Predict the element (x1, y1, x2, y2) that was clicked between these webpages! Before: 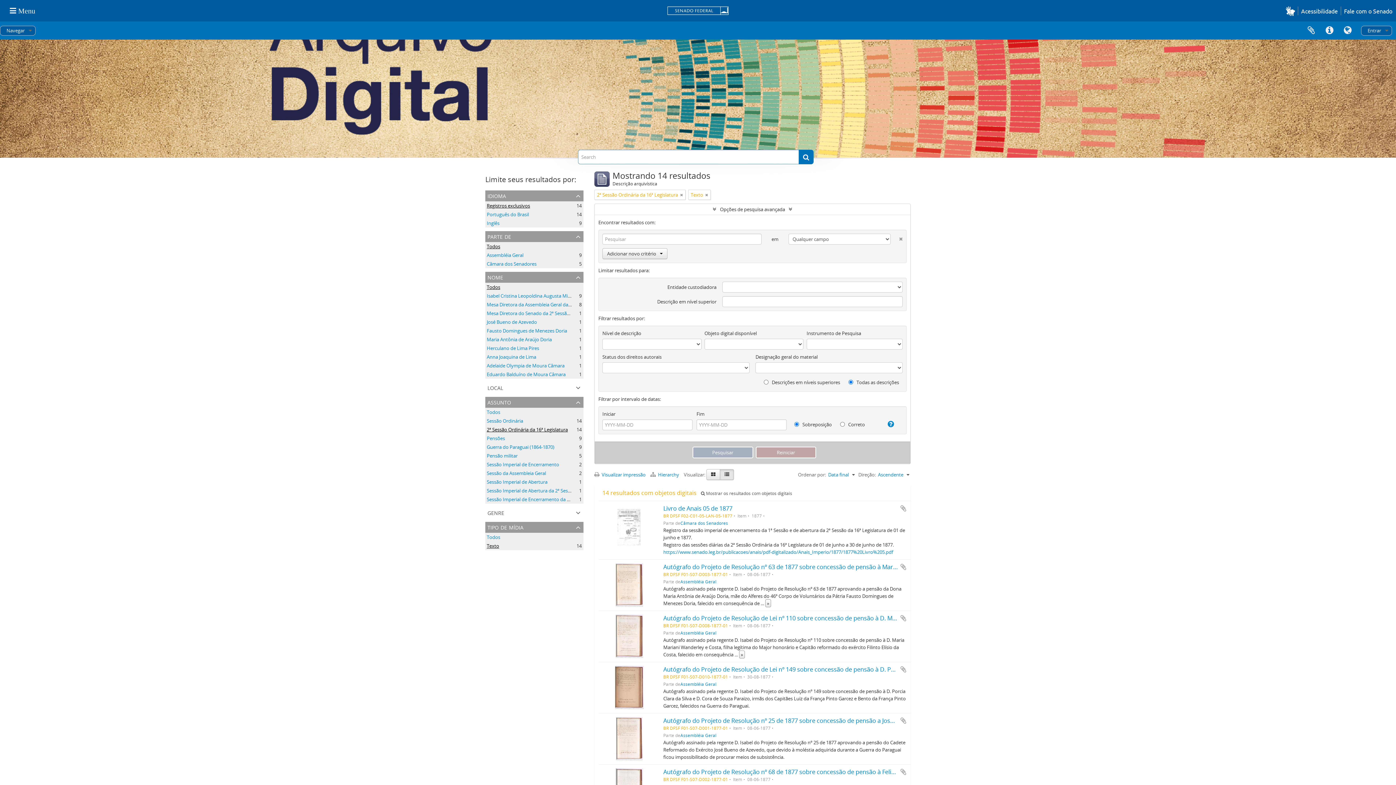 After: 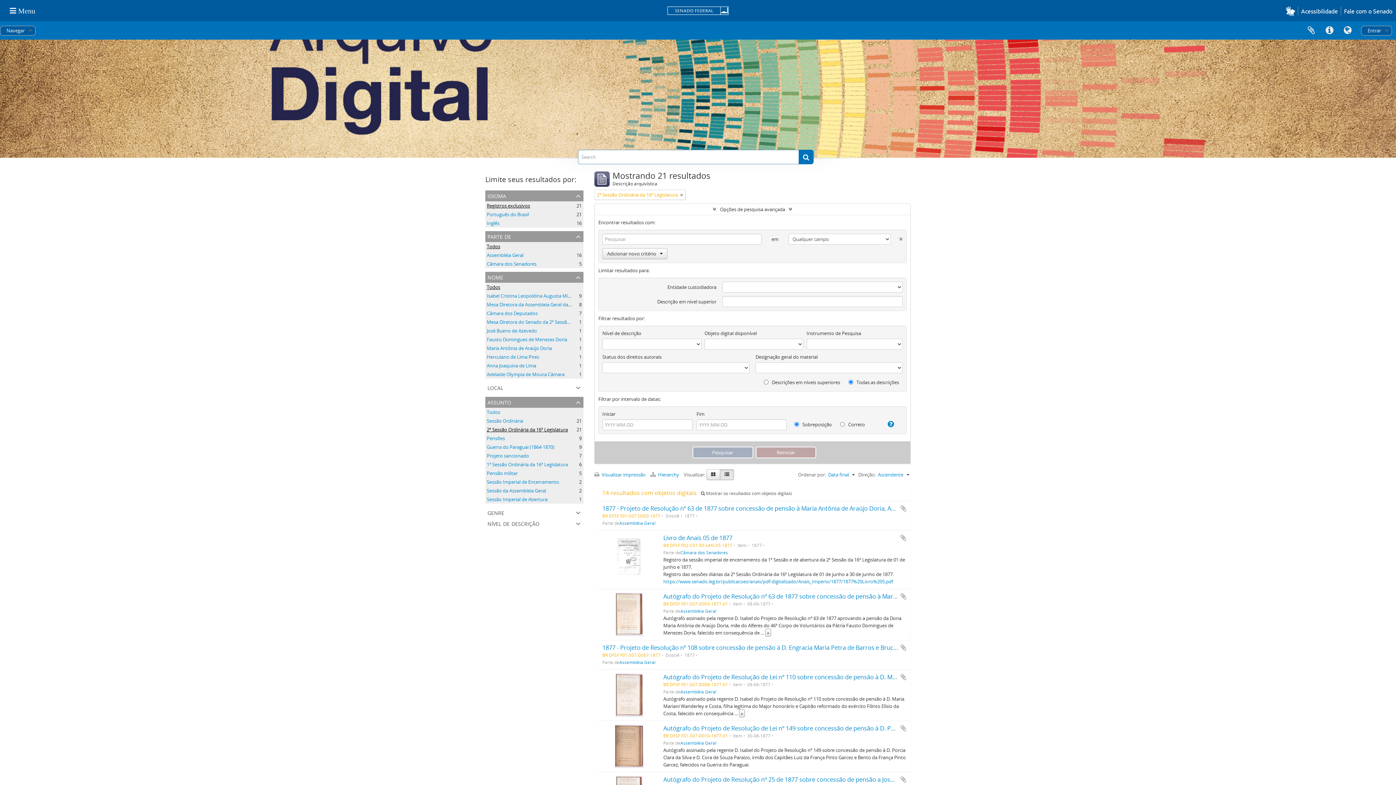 Action: bbox: (705, 191, 708, 198)